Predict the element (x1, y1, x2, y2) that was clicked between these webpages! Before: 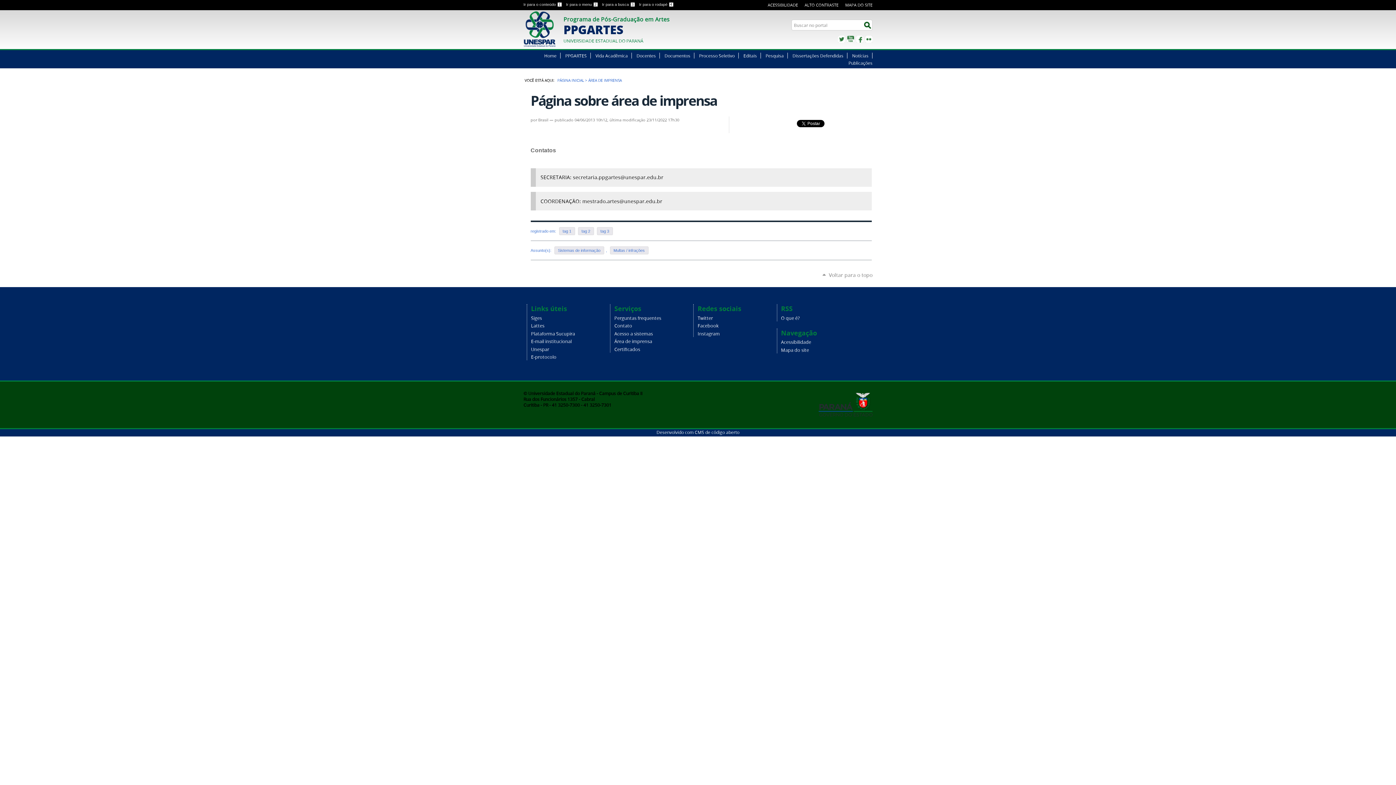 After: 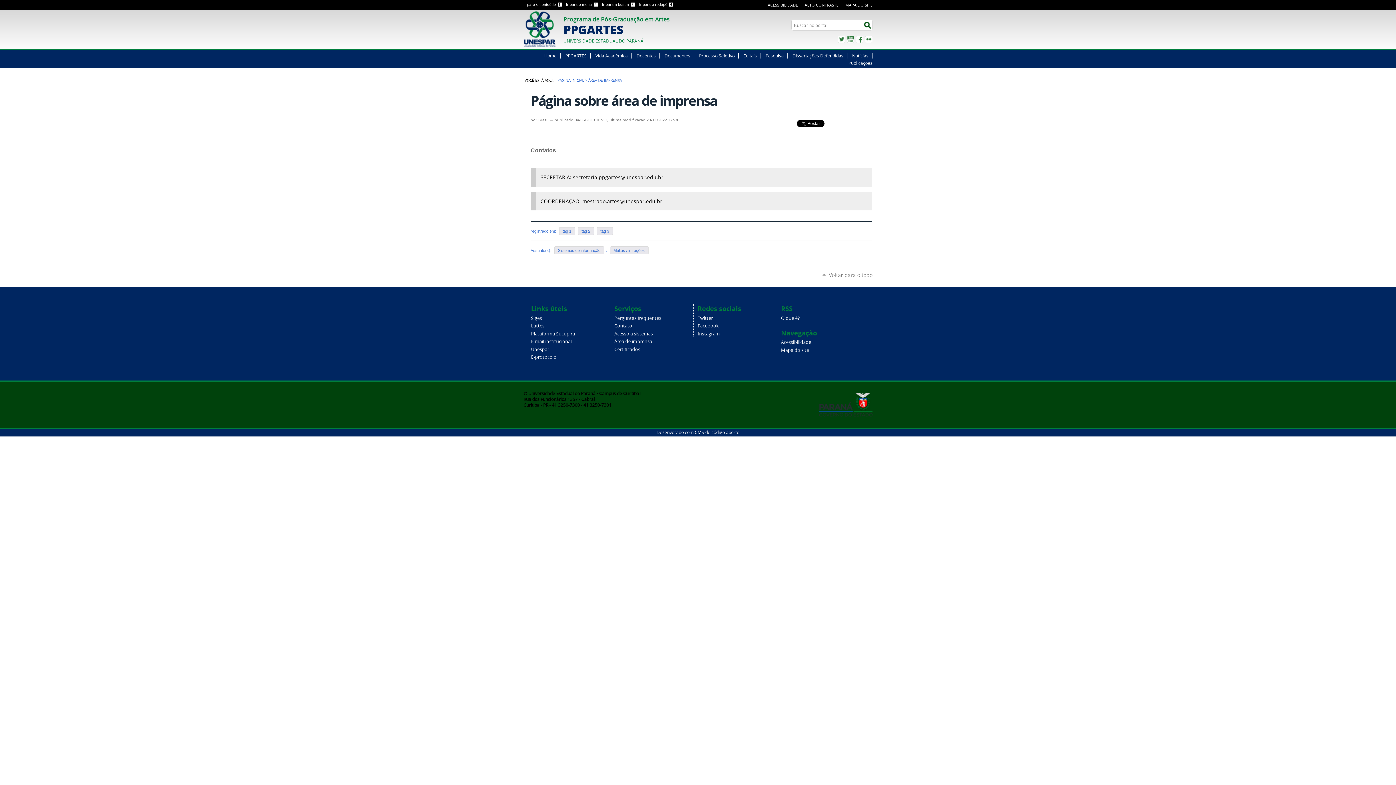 Action: bbox: (614, 338, 652, 344) label: Área de imprensa